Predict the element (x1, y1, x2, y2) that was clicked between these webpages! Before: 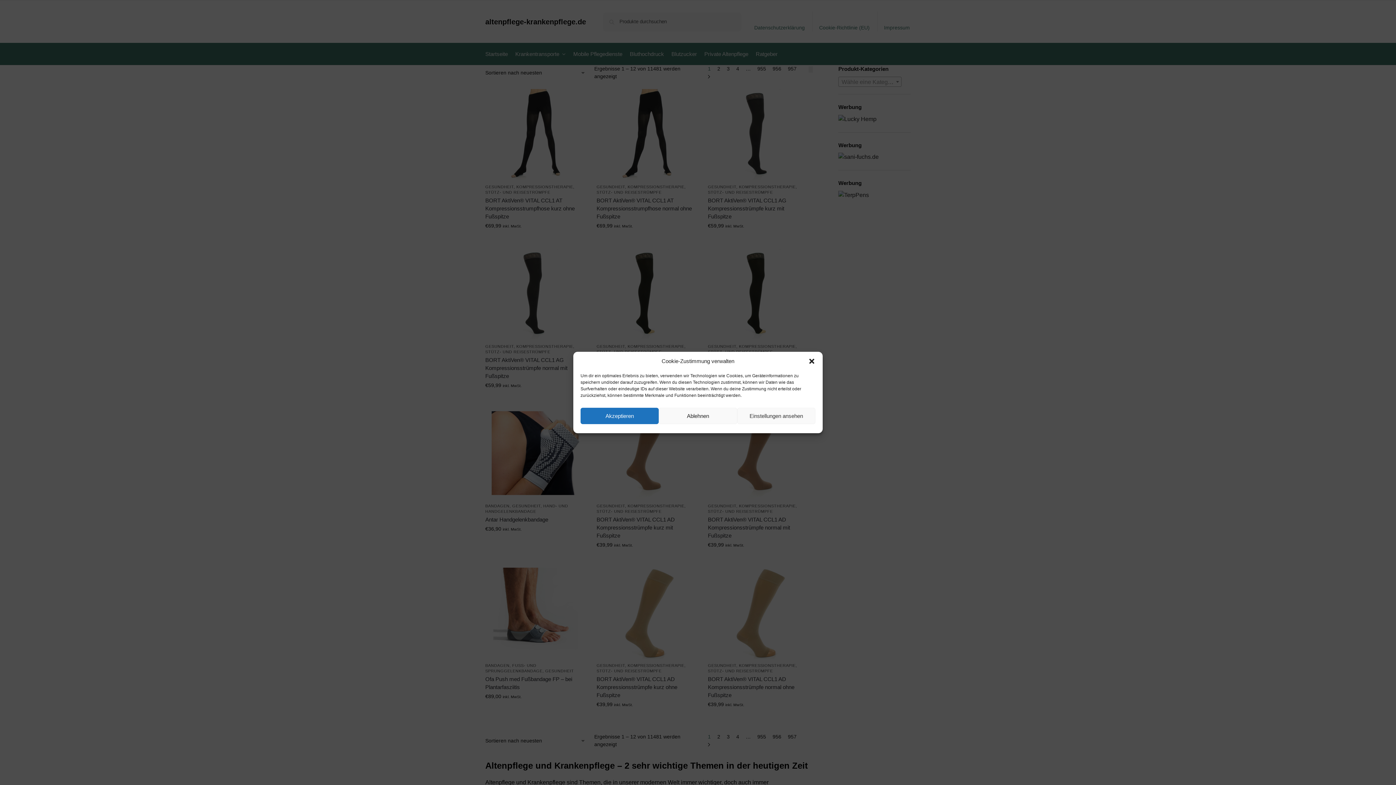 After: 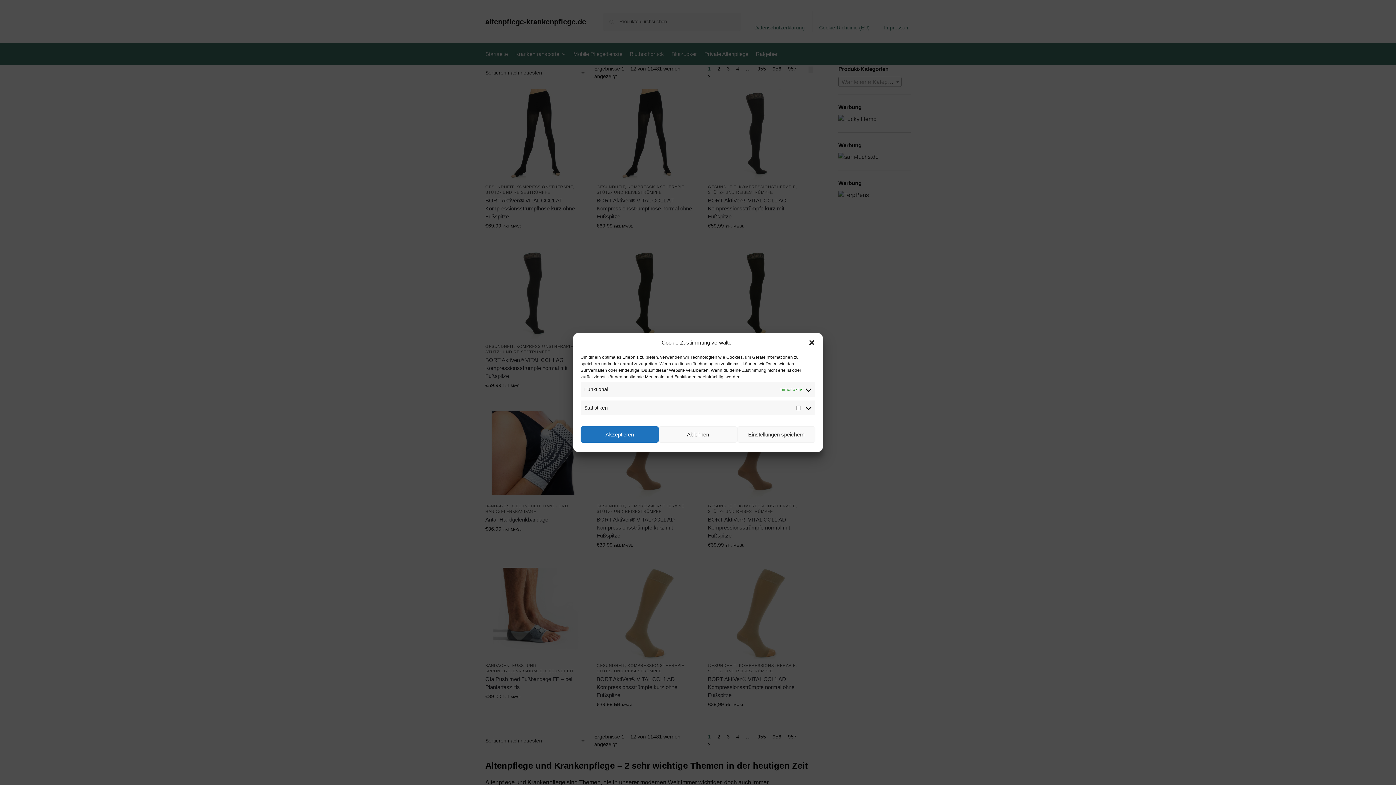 Action: label: Einstellungen ansehen bbox: (737, 408, 815, 424)